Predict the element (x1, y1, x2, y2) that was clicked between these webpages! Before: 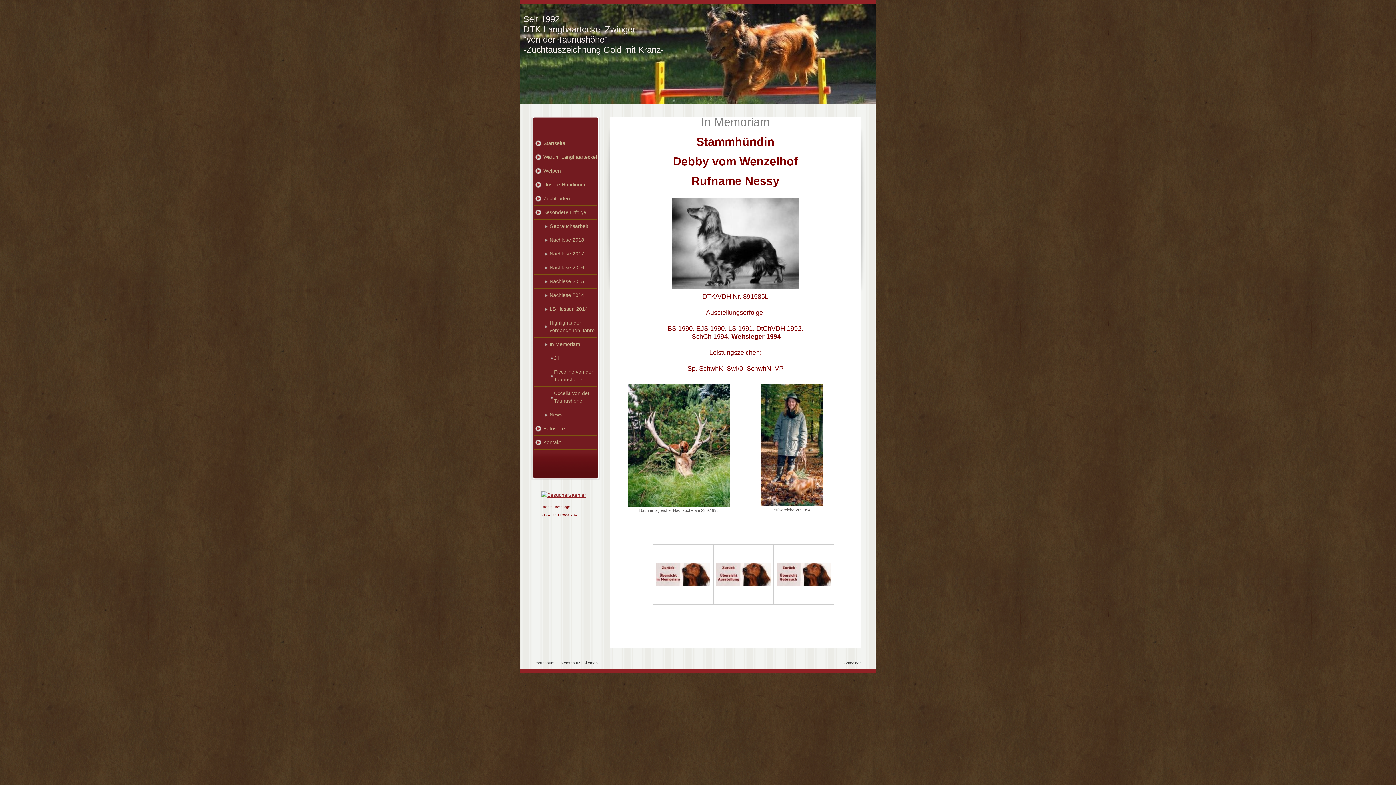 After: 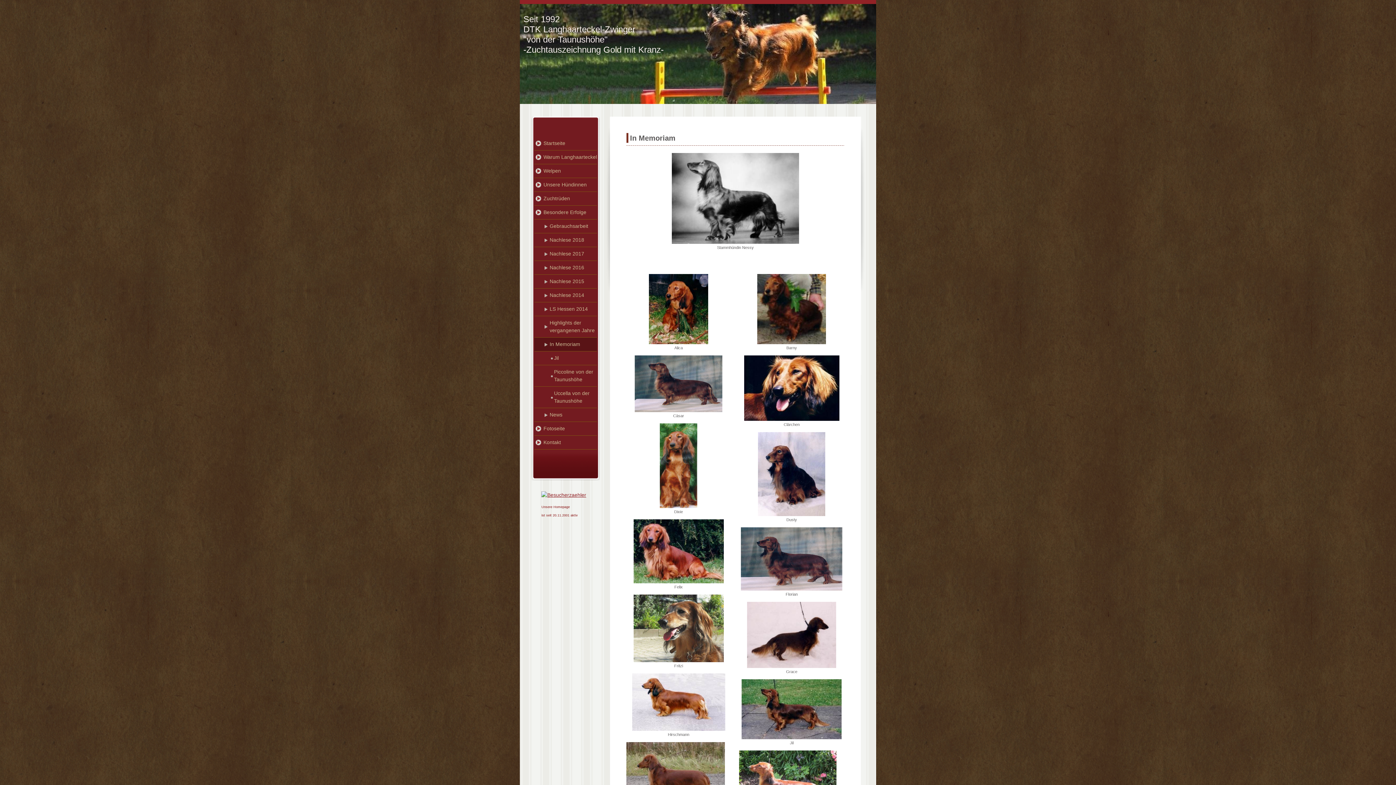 Action: bbox: (656, 571, 710, 577)